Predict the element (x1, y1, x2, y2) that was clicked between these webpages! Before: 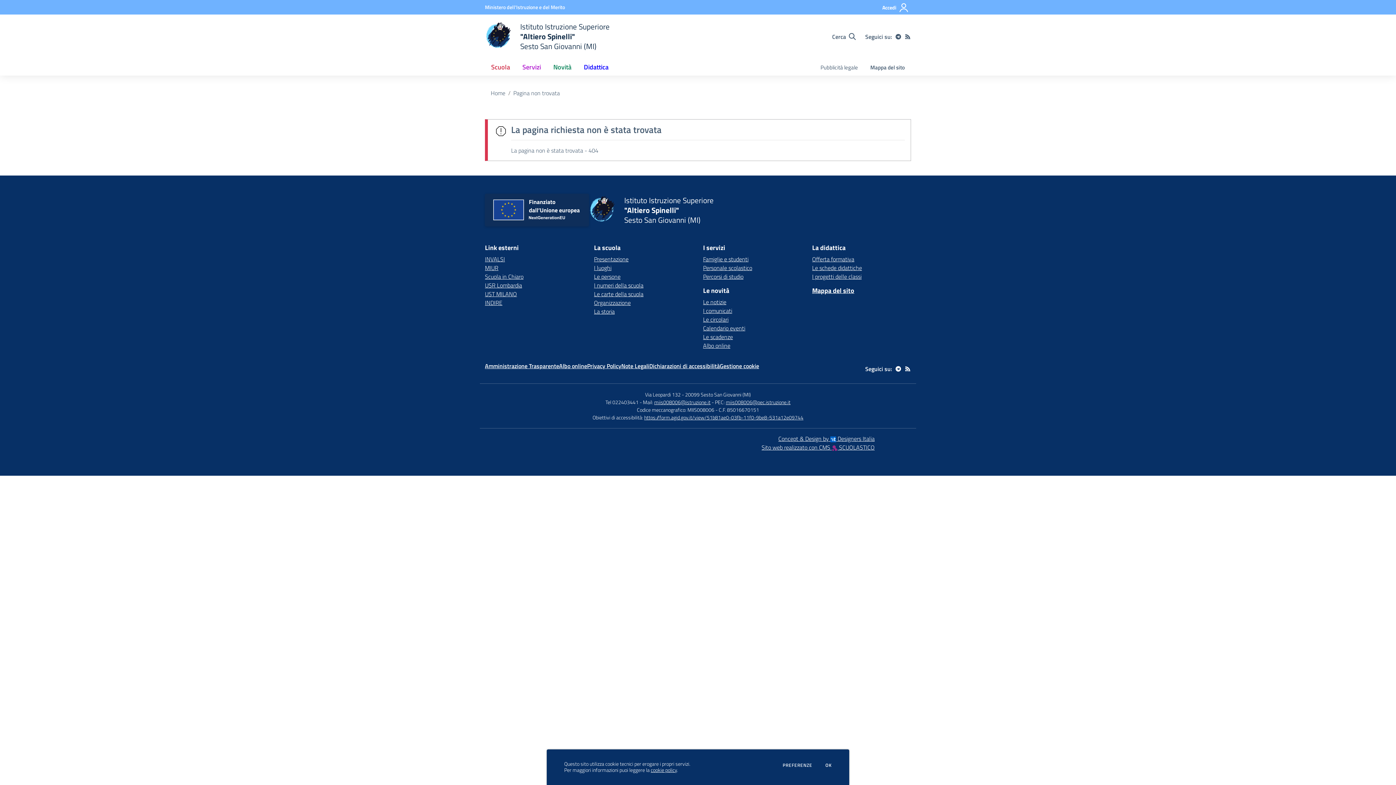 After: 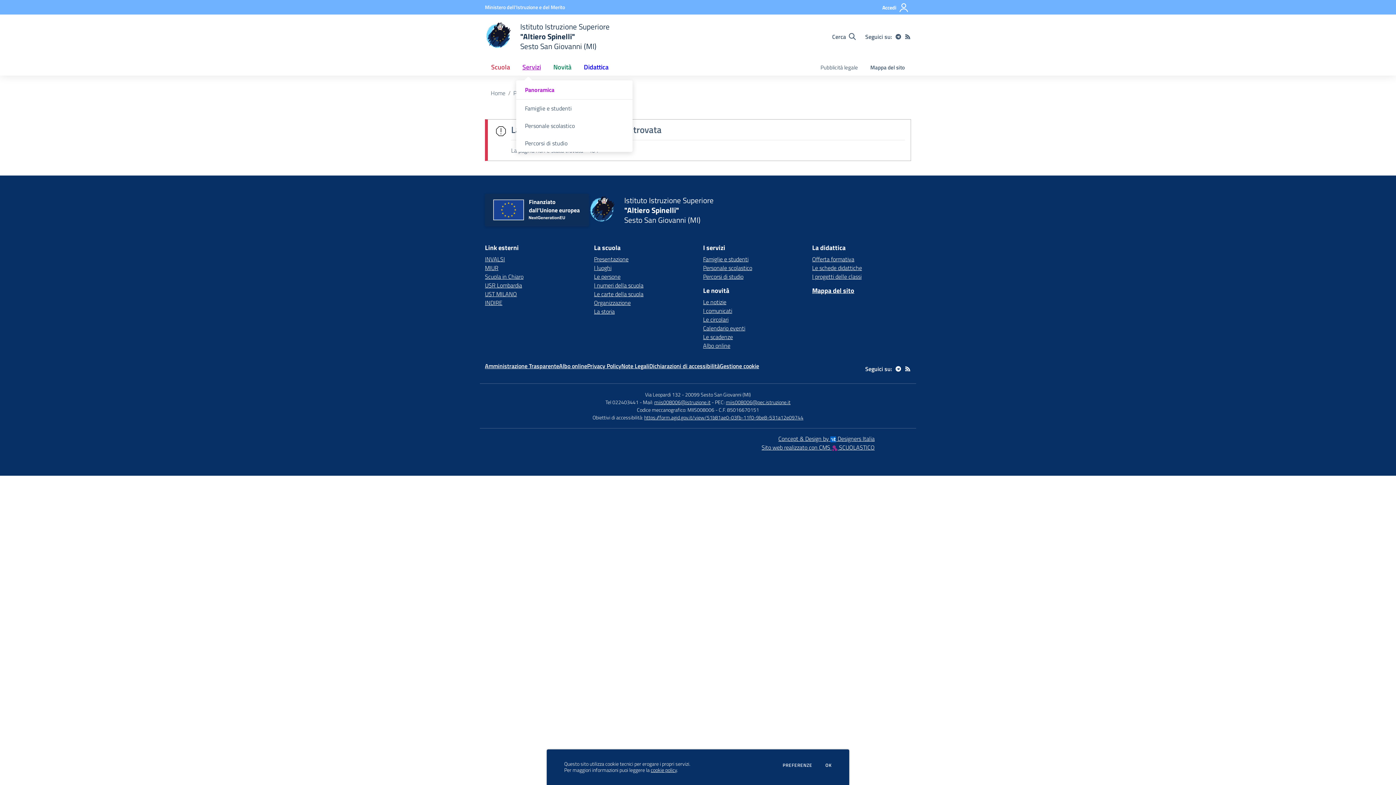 Action: label: Servizi bbox: (516, 58, 547, 75)